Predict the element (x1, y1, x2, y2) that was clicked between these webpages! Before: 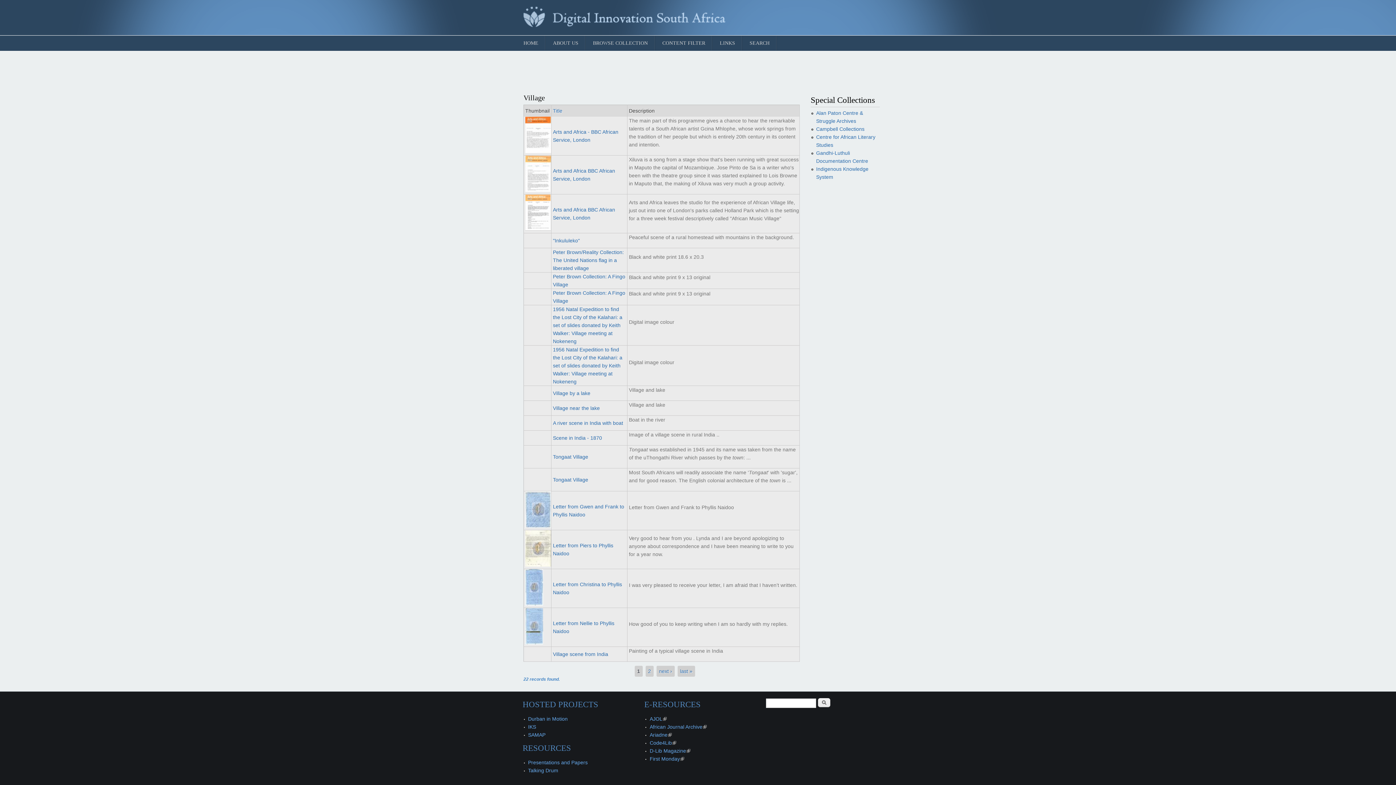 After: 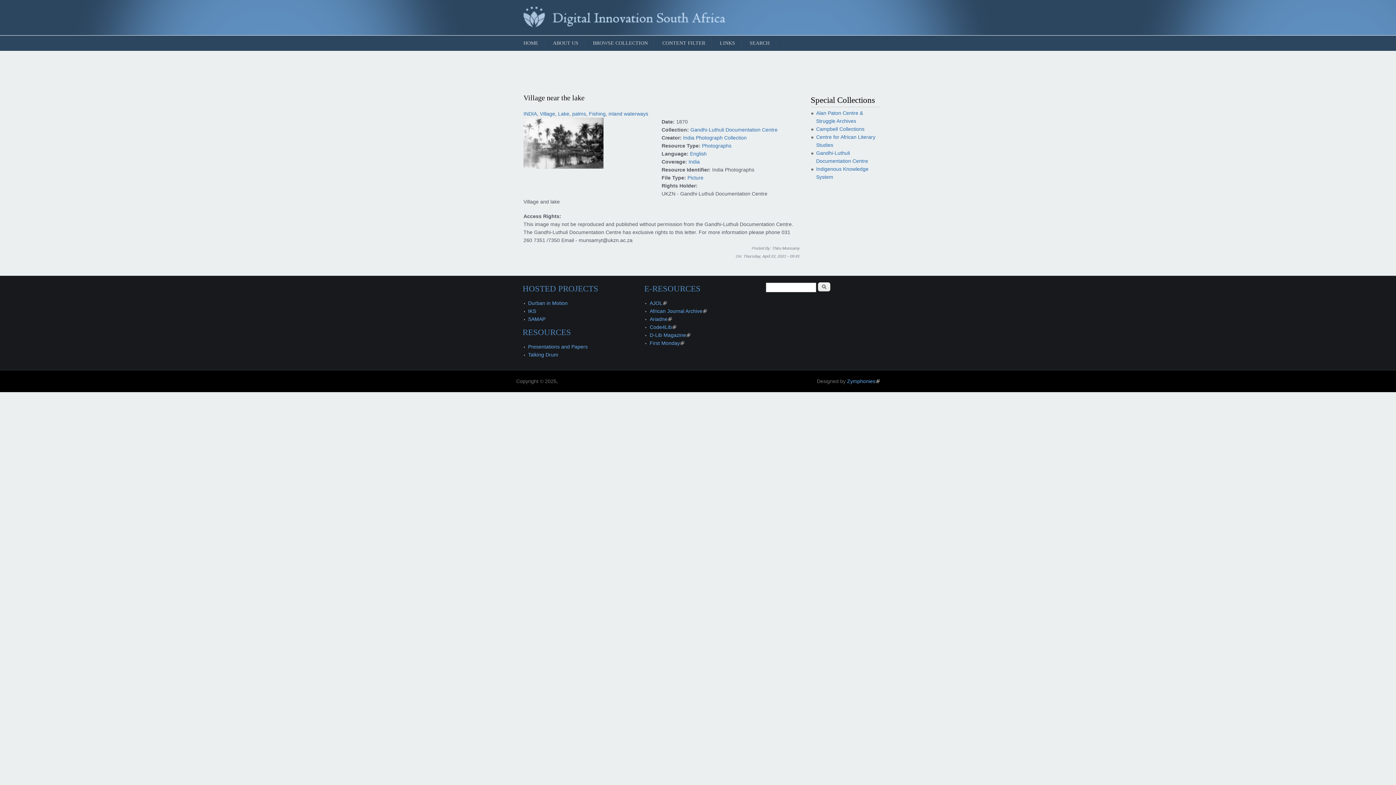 Action: bbox: (553, 405, 600, 411) label: Village near the lake